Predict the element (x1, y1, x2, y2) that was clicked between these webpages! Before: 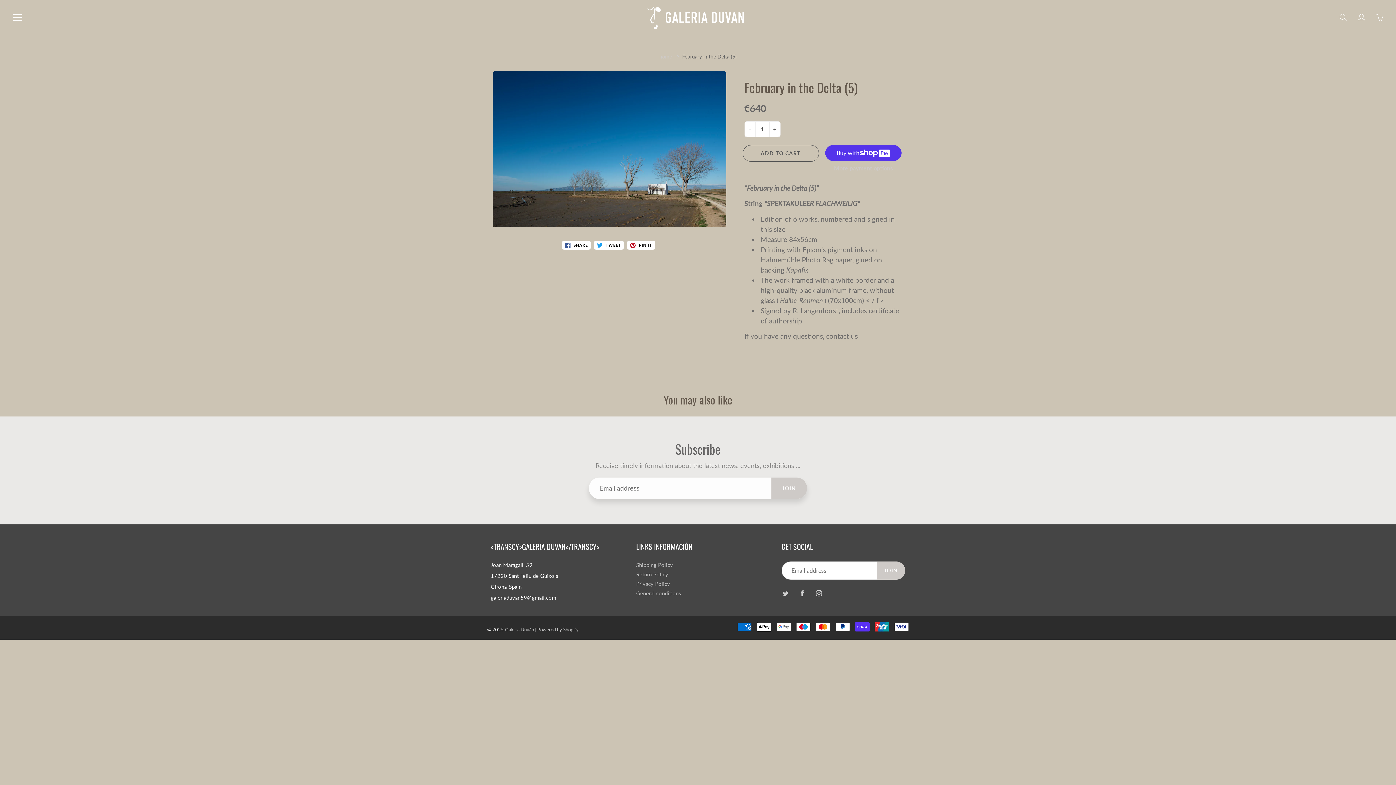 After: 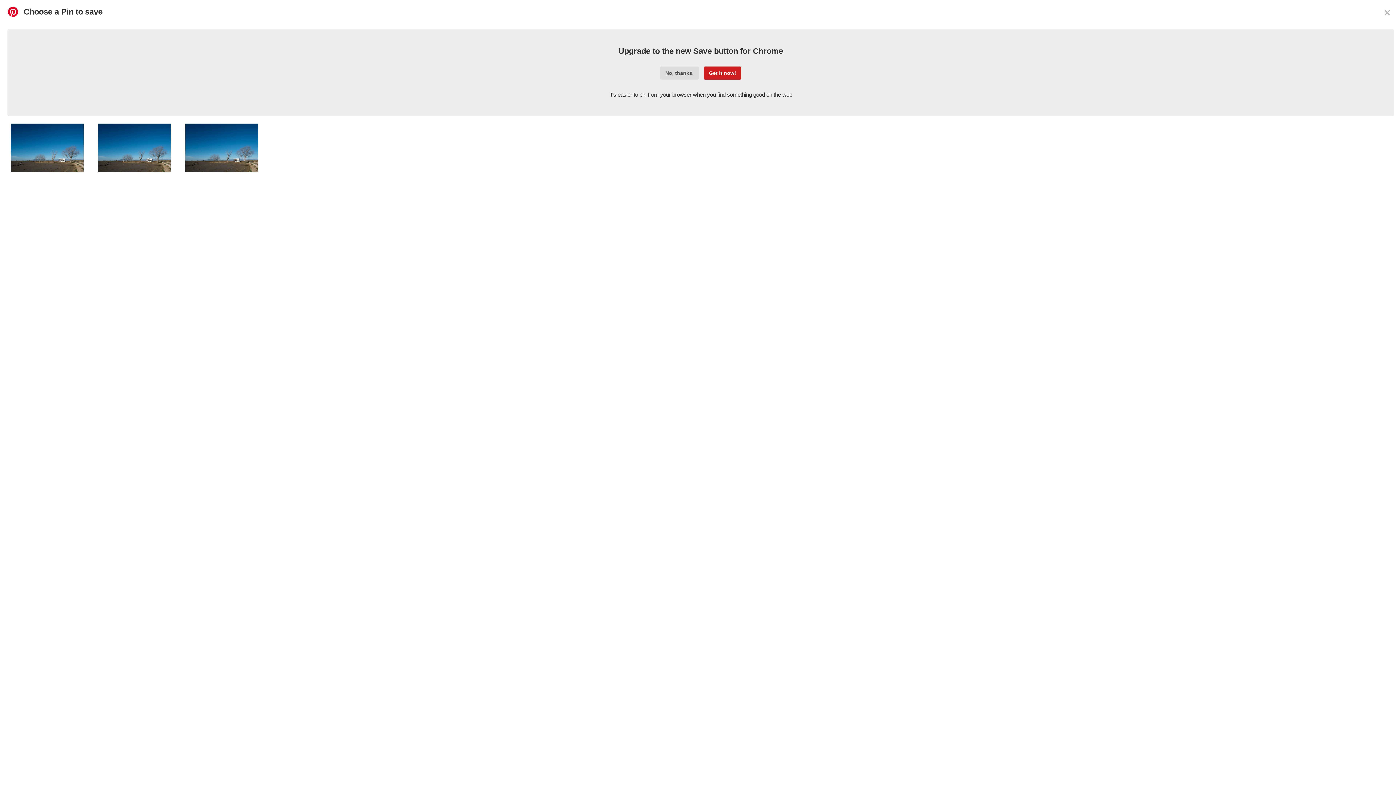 Action: label:  PIN IT bbox: (627, 240, 655, 249)